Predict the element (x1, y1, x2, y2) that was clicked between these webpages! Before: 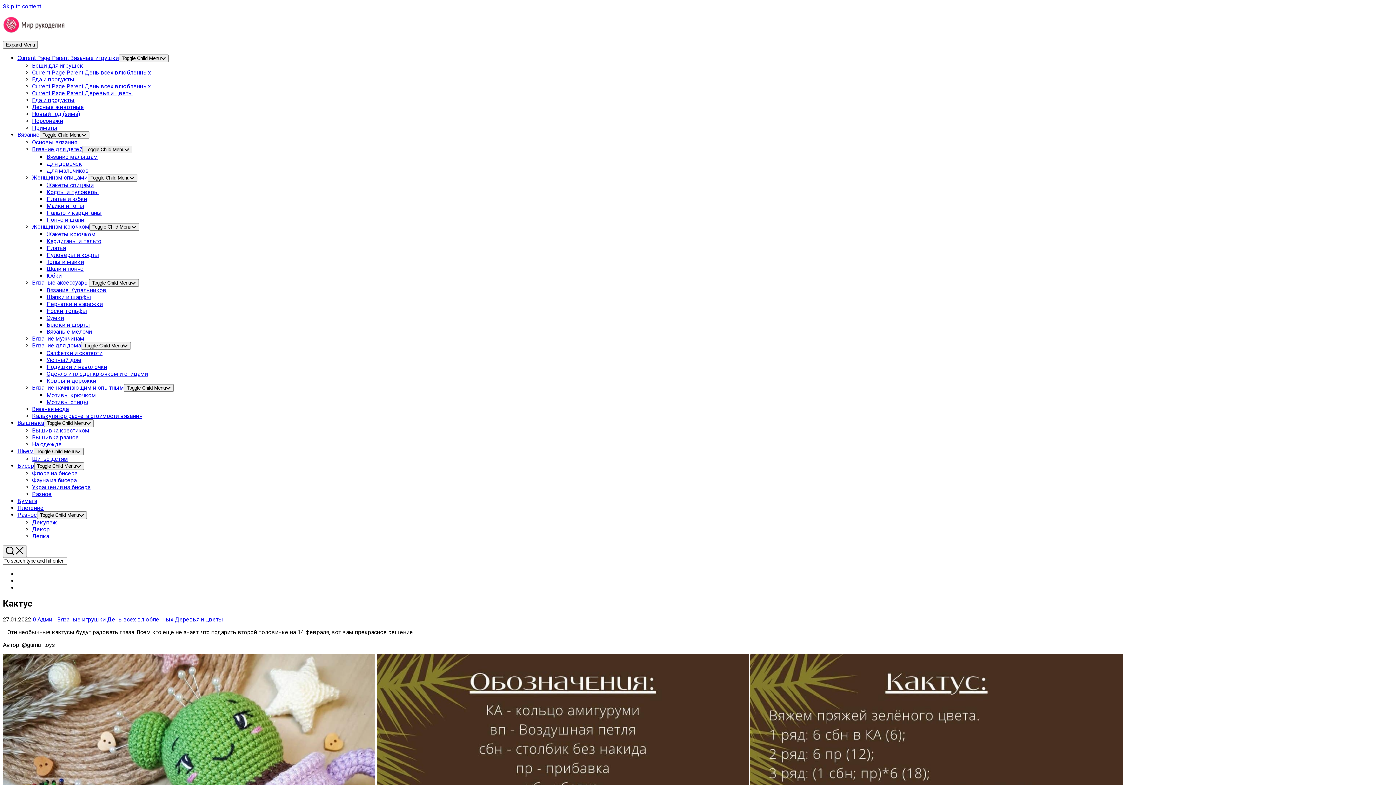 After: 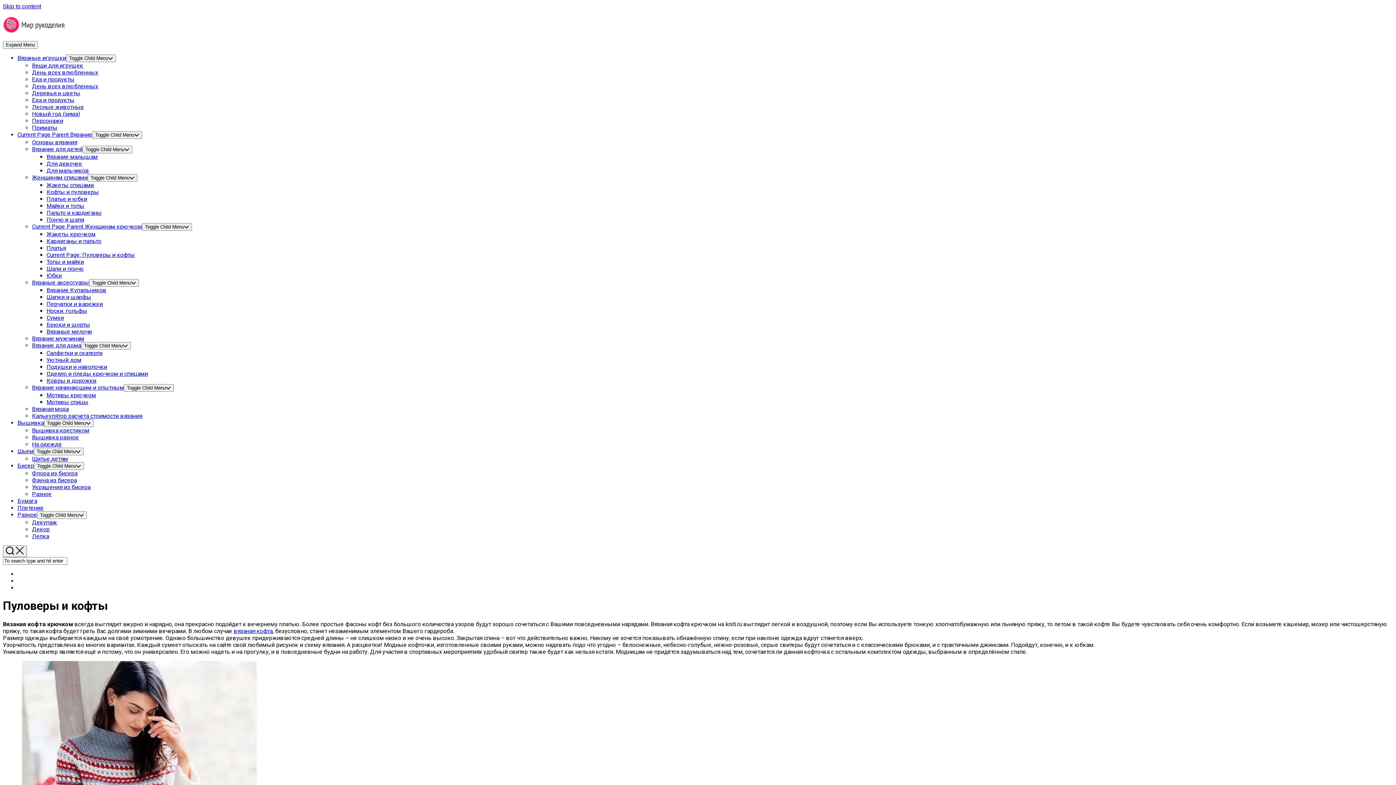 Action: bbox: (46, 251, 99, 258) label: Пуловеры и кофты